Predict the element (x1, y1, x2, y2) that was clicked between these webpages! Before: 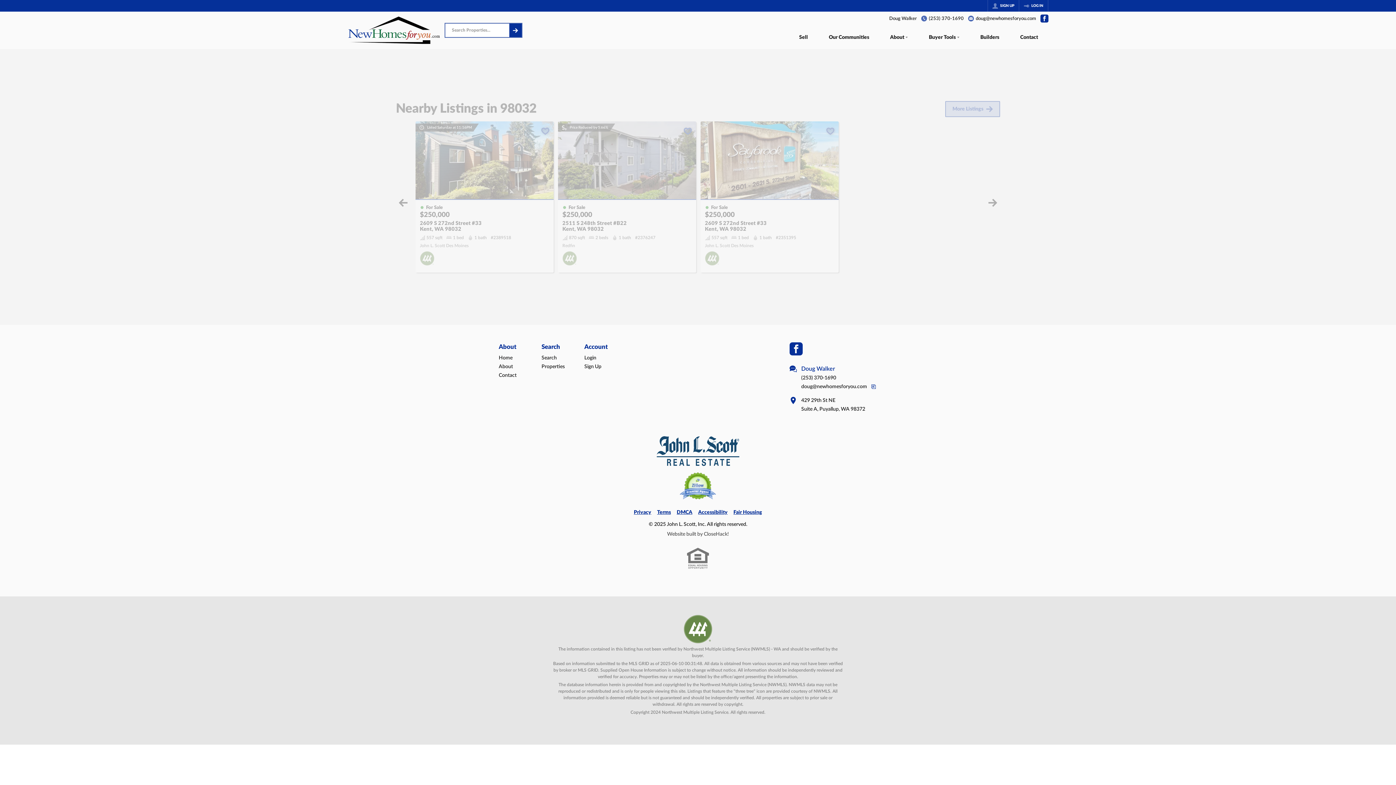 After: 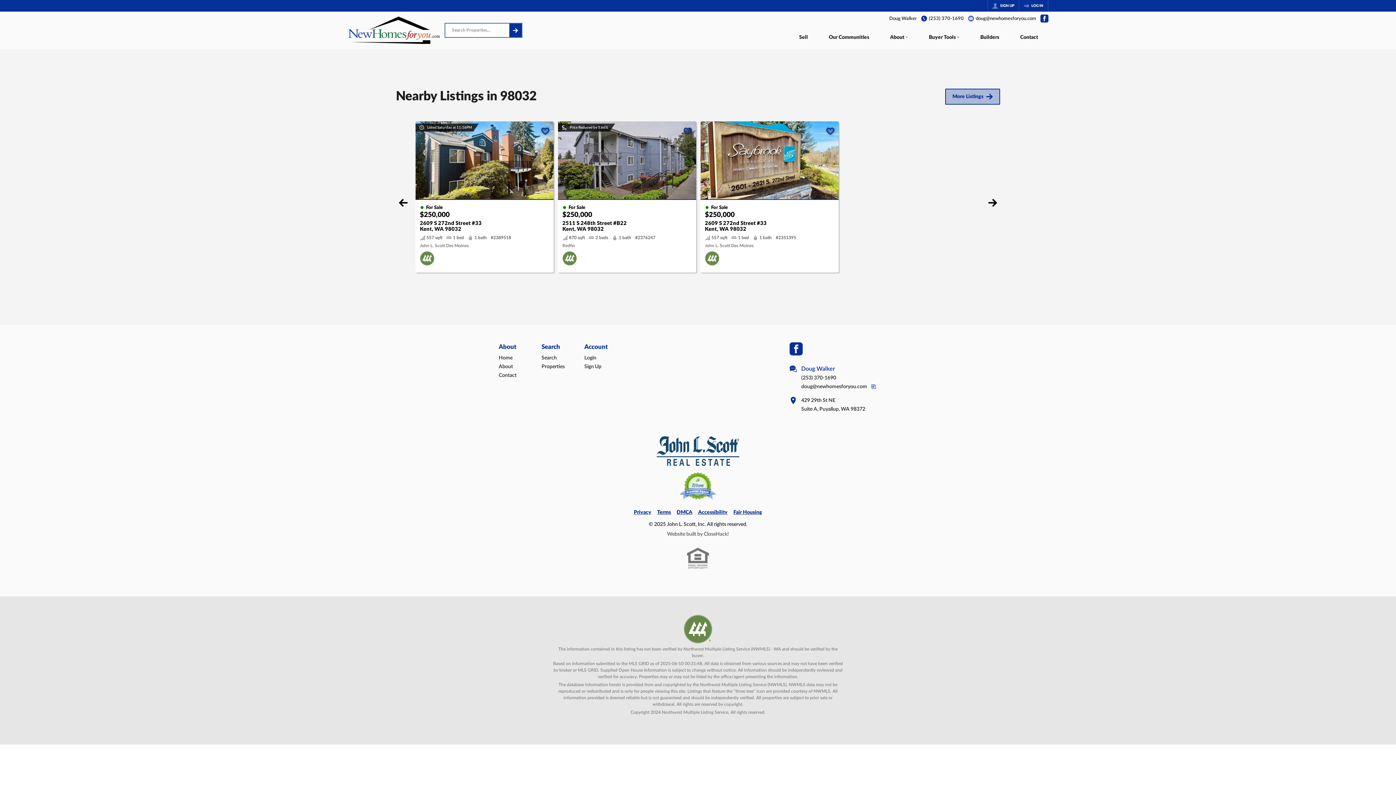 Action: bbox: (921, 15, 964, 21) label: (253) 370-1690